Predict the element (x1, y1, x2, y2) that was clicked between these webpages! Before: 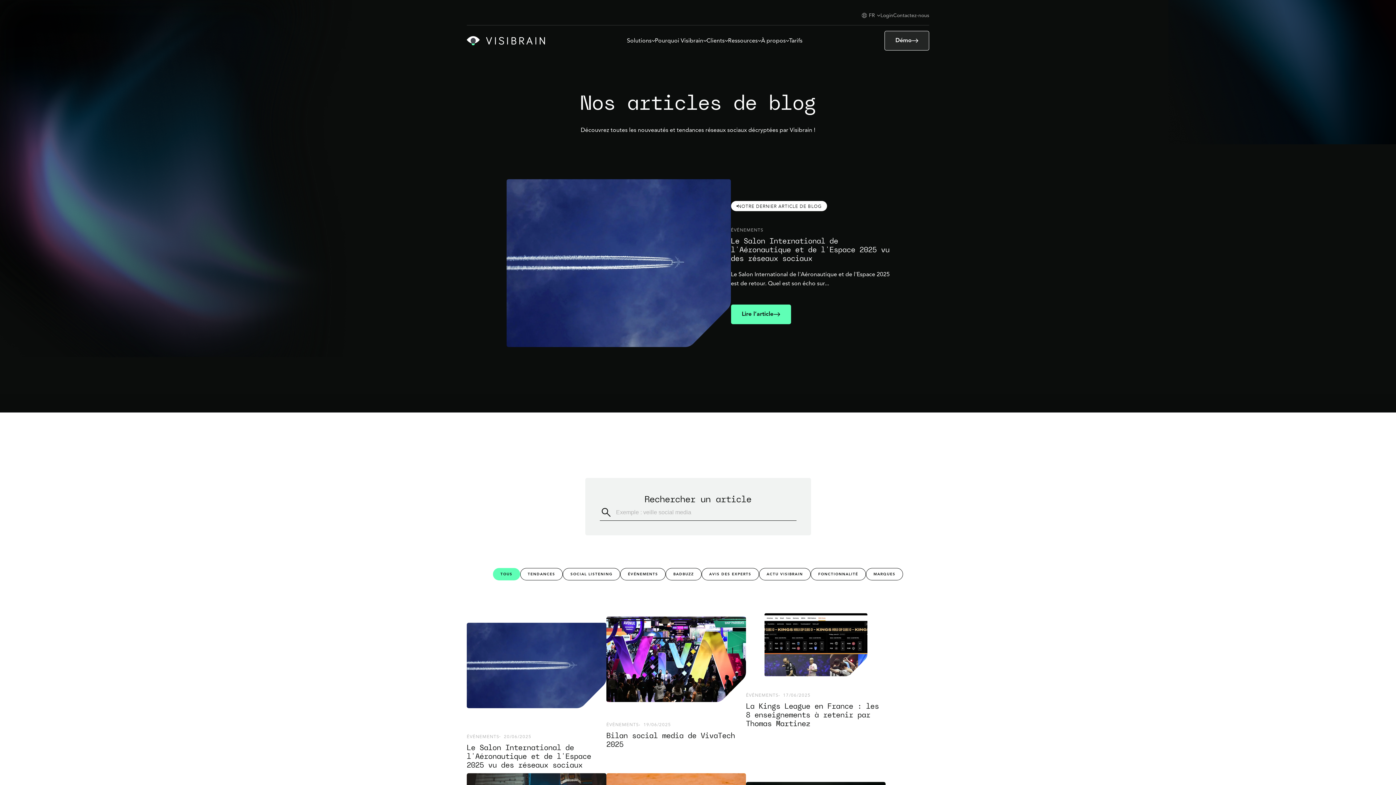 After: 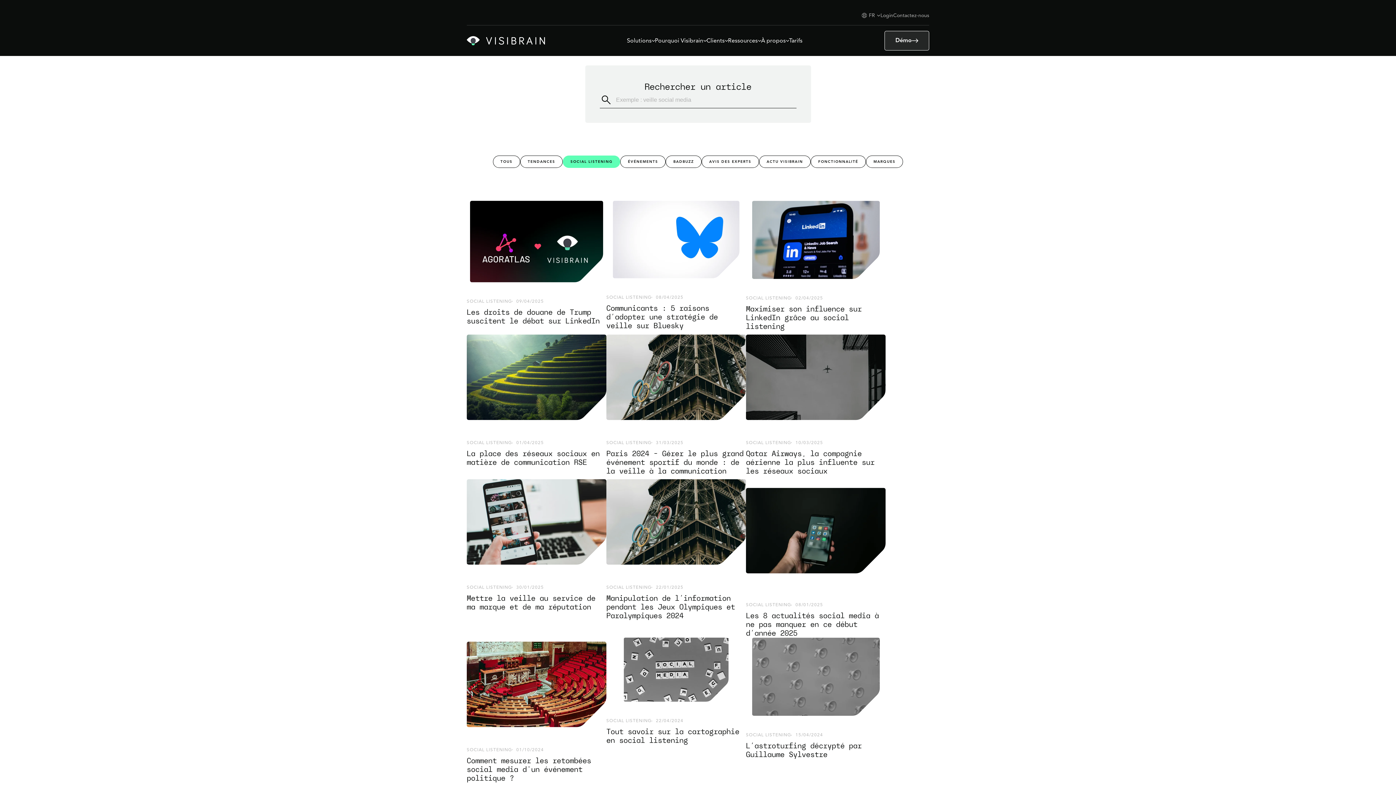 Action: label: SOCIAL LISTENING bbox: (563, 568, 620, 580)